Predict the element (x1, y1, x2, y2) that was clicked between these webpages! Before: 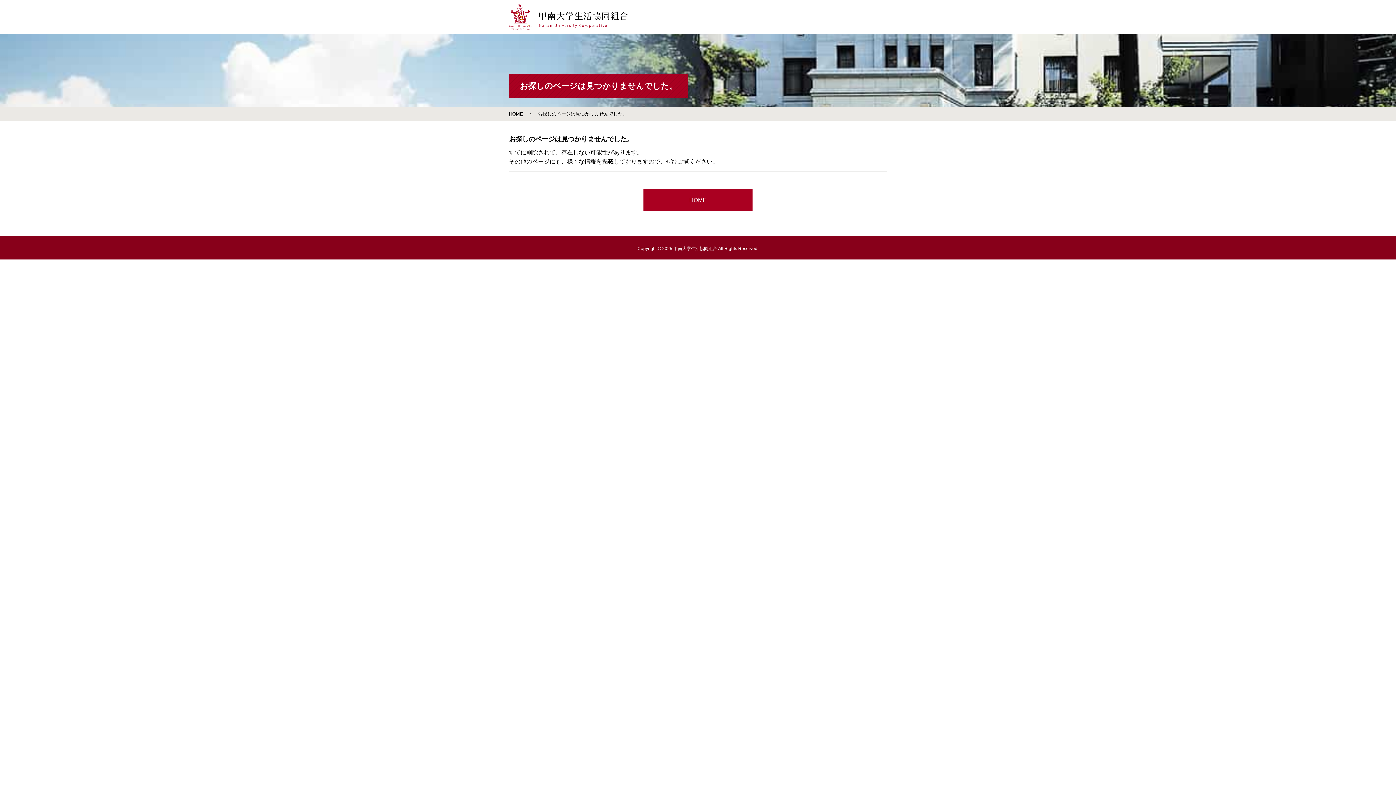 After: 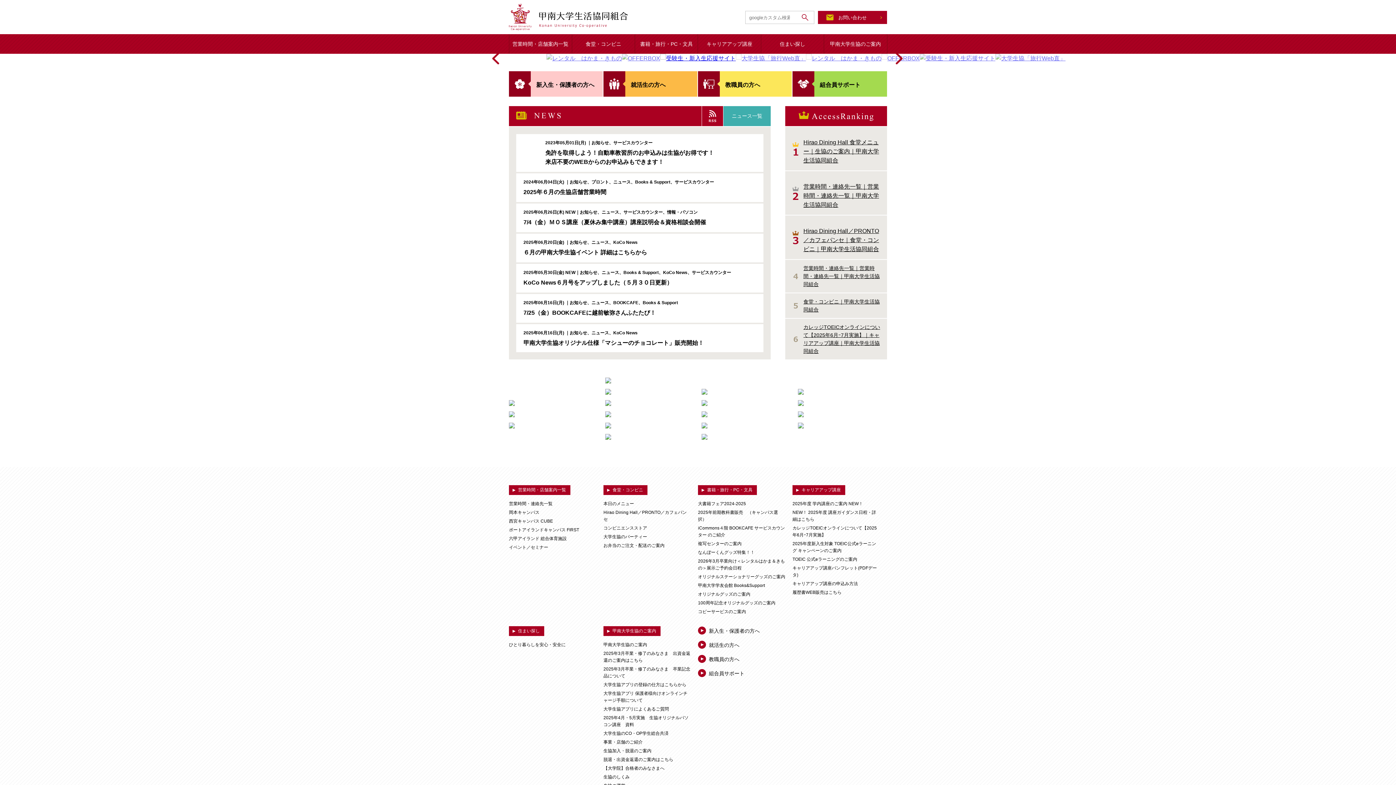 Action: label: 甲南大学生活協同組合 bbox: (509, 3, 628, 30)